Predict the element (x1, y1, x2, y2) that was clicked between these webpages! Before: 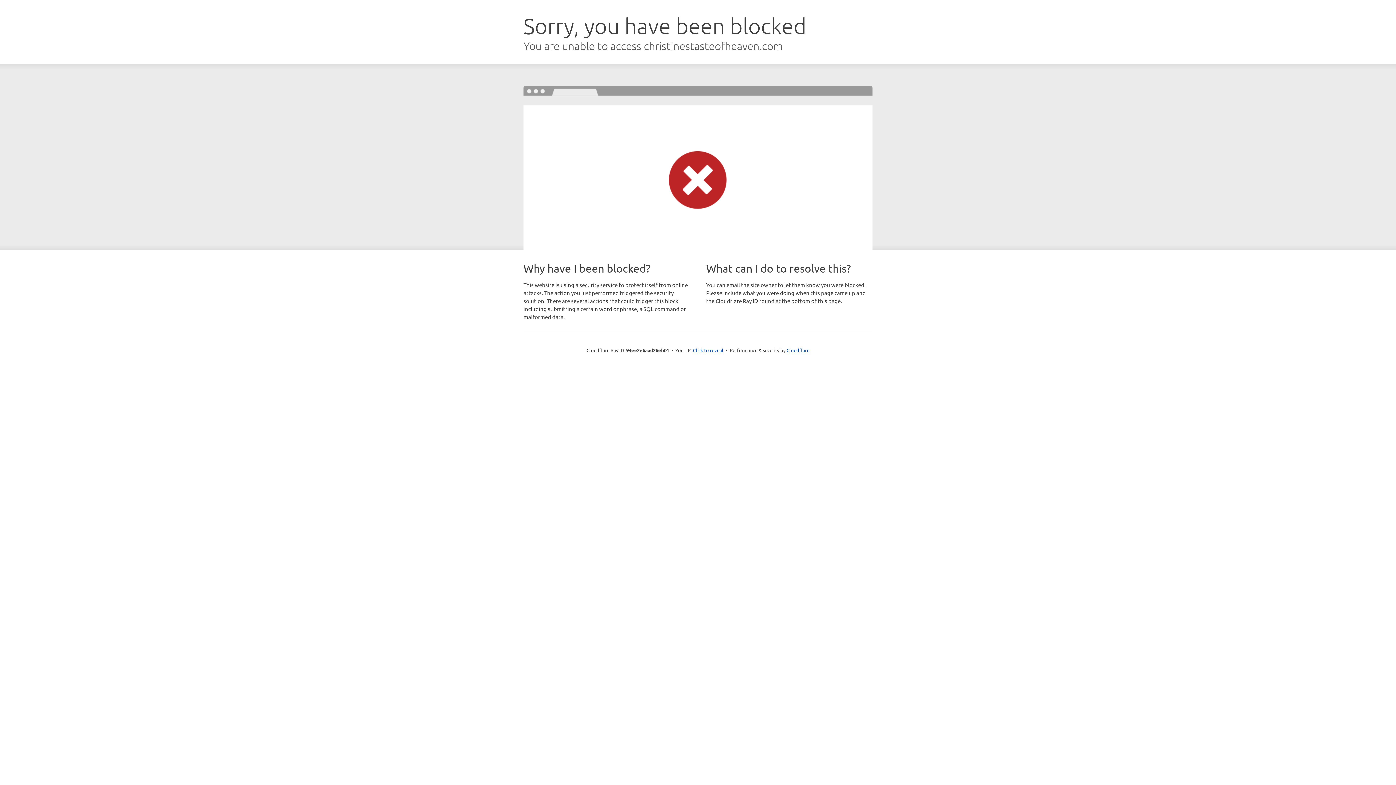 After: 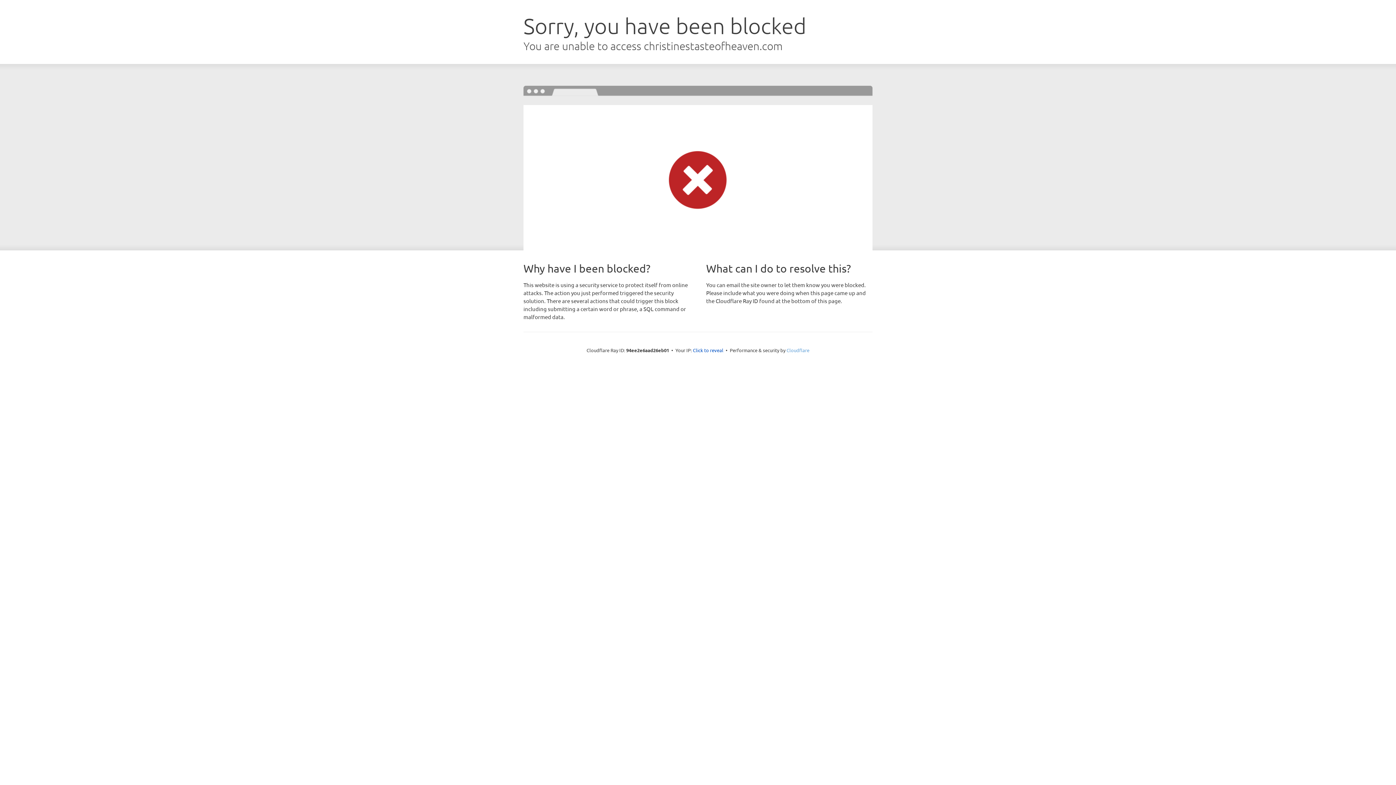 Action: bbox: (786, 347, 809, 353) label: Cloudflare